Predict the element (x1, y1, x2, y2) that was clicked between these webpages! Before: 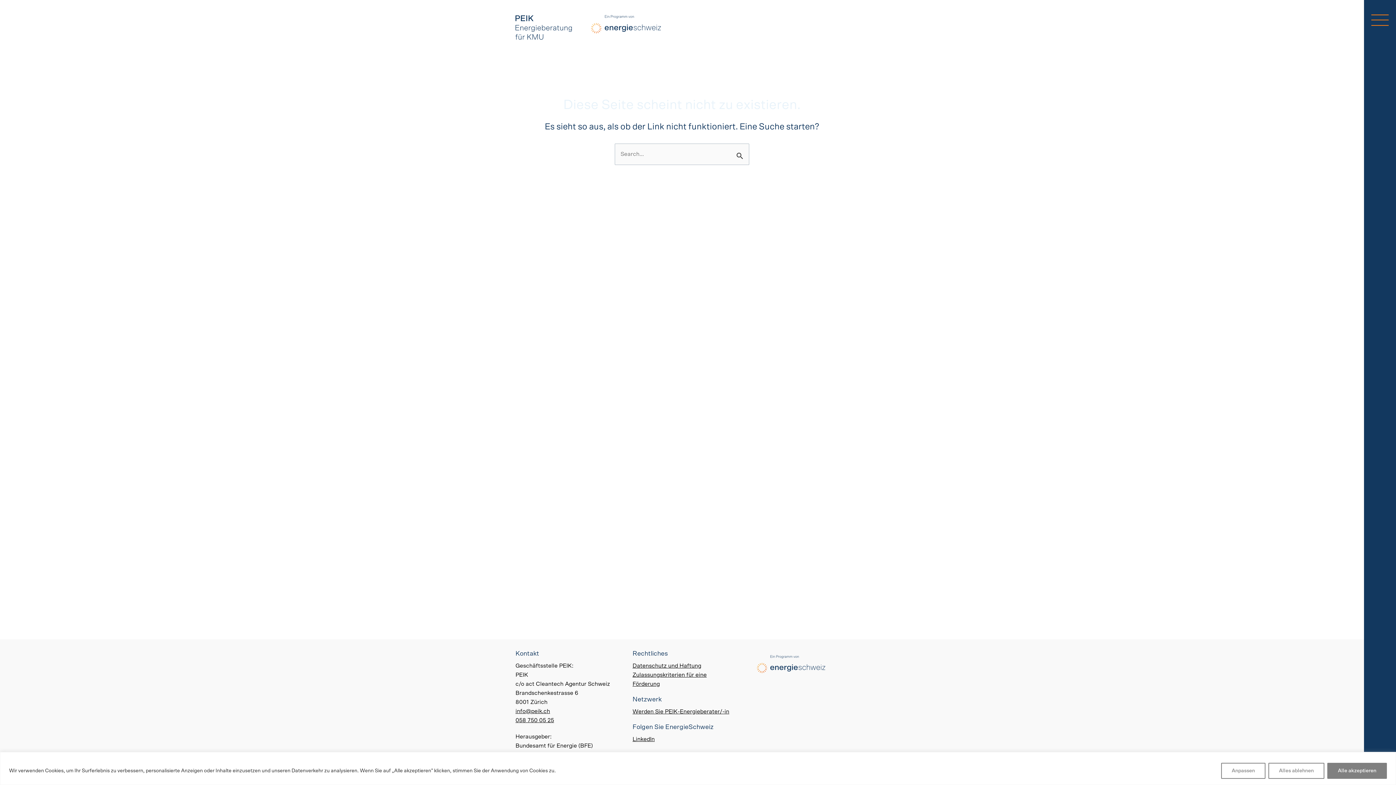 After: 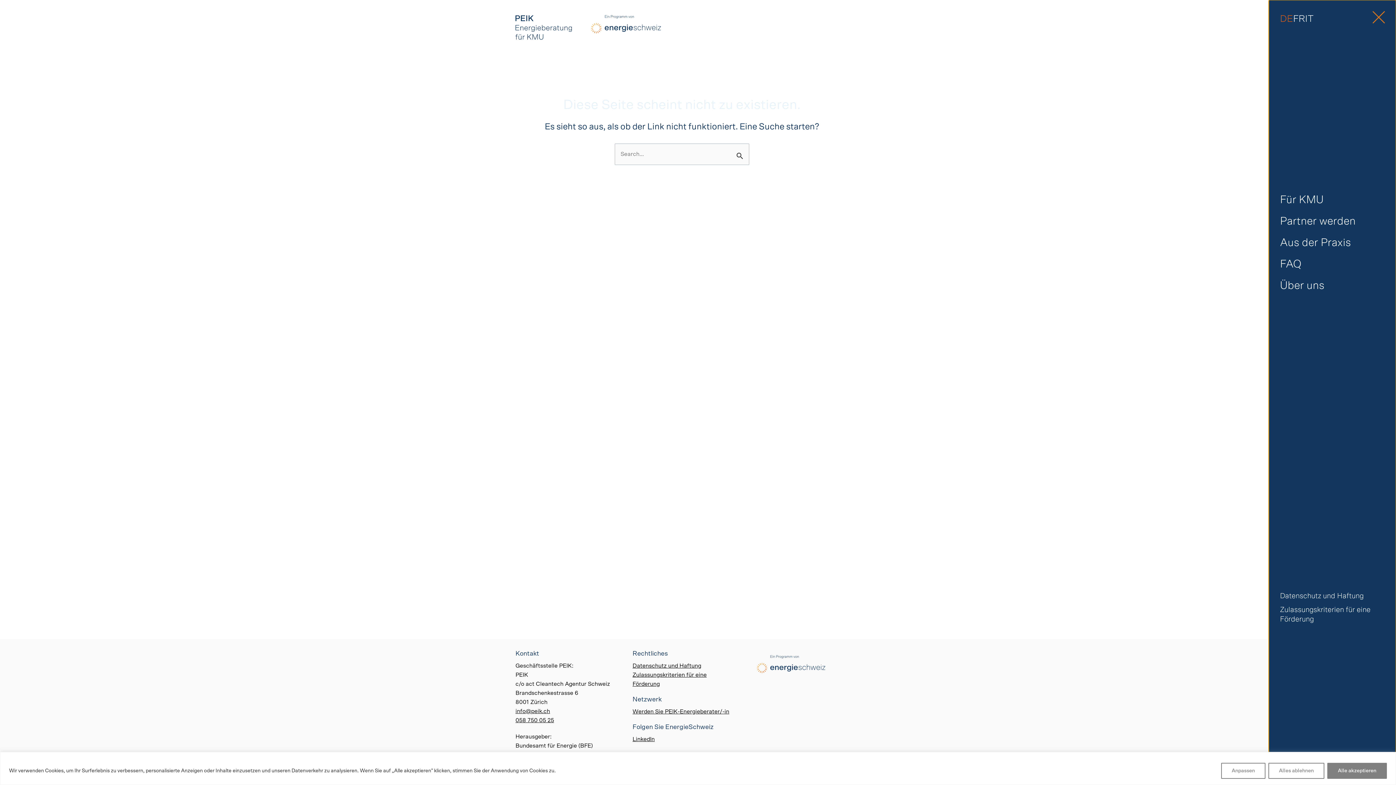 Action: label: Menu bbox: (1371, 14, 1389, 25)